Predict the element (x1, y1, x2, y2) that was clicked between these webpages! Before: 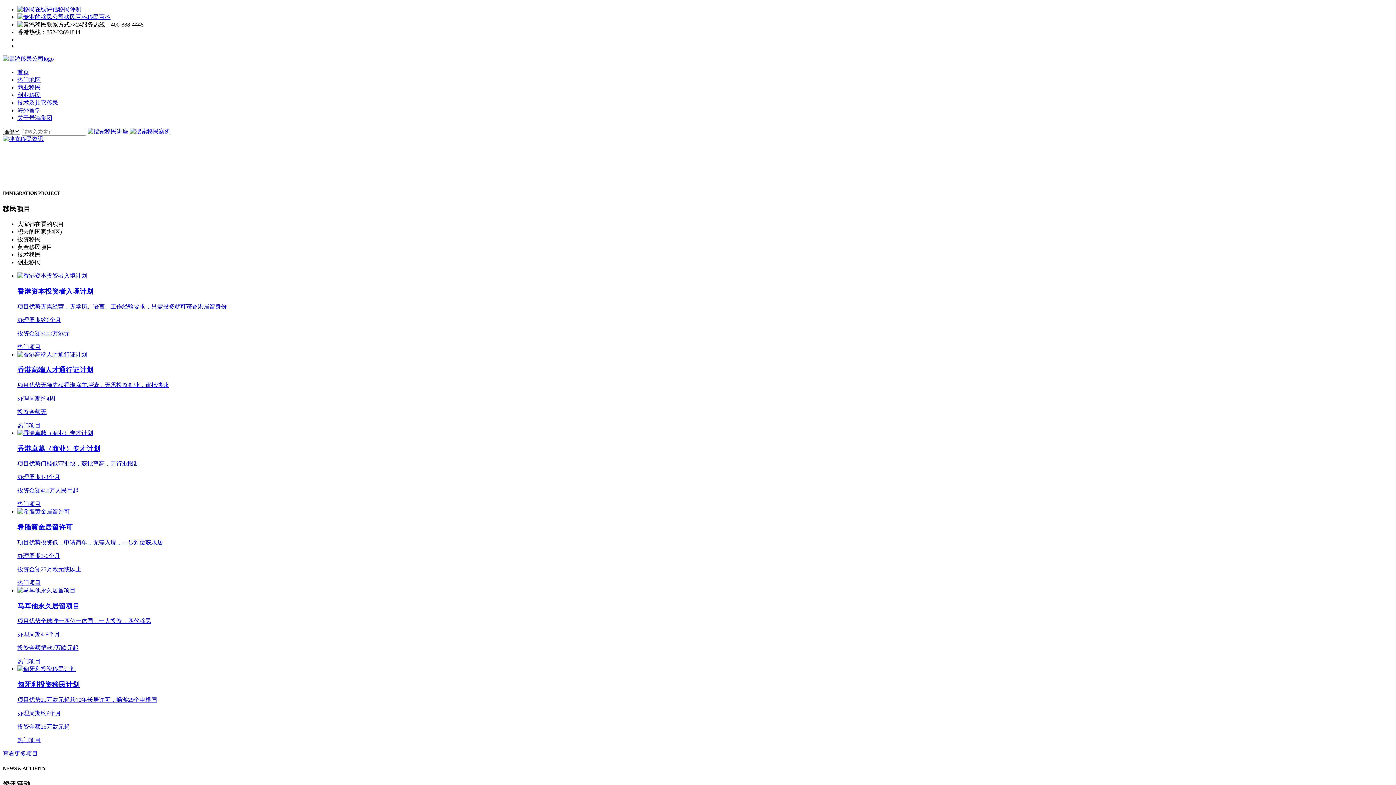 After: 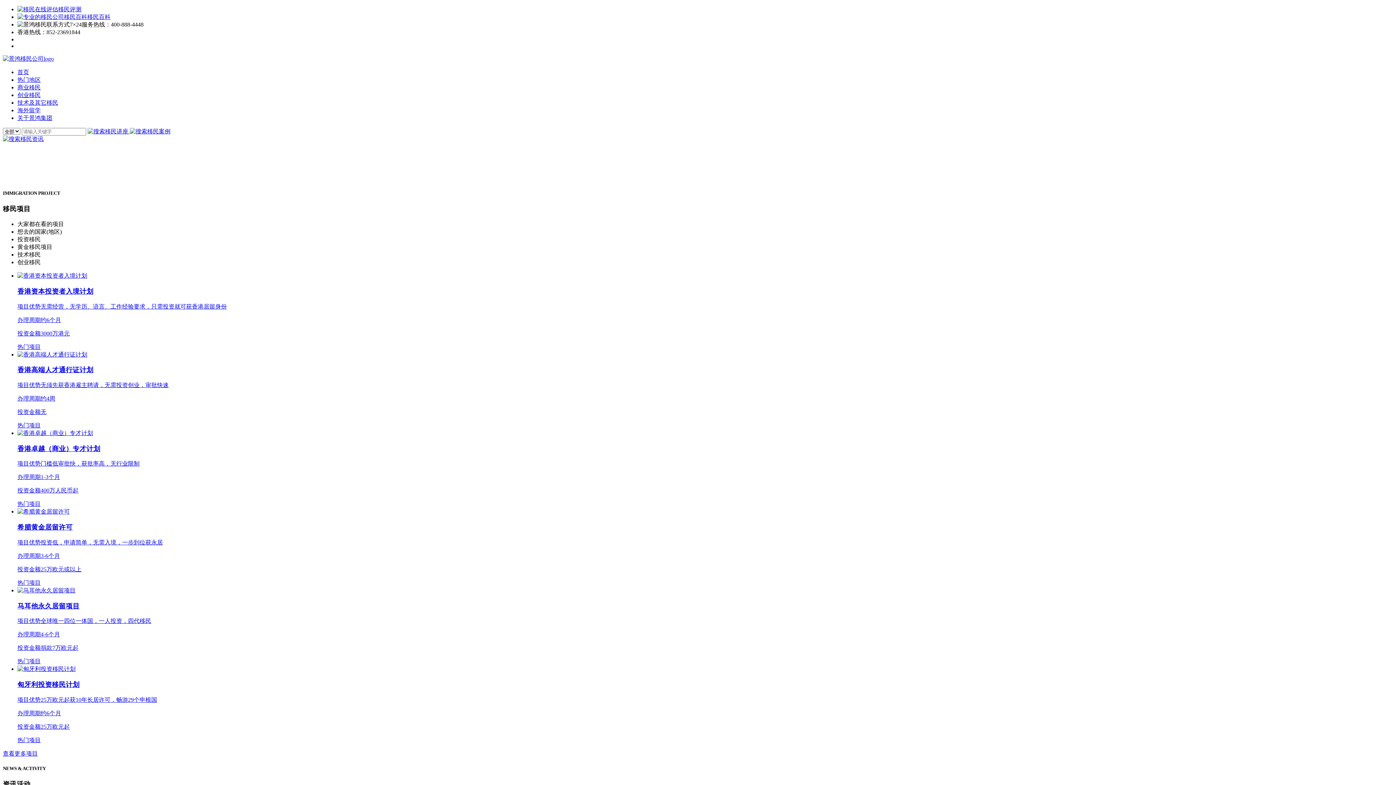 Action: bbox: (17, 107, 40, 113) label: 海外留学